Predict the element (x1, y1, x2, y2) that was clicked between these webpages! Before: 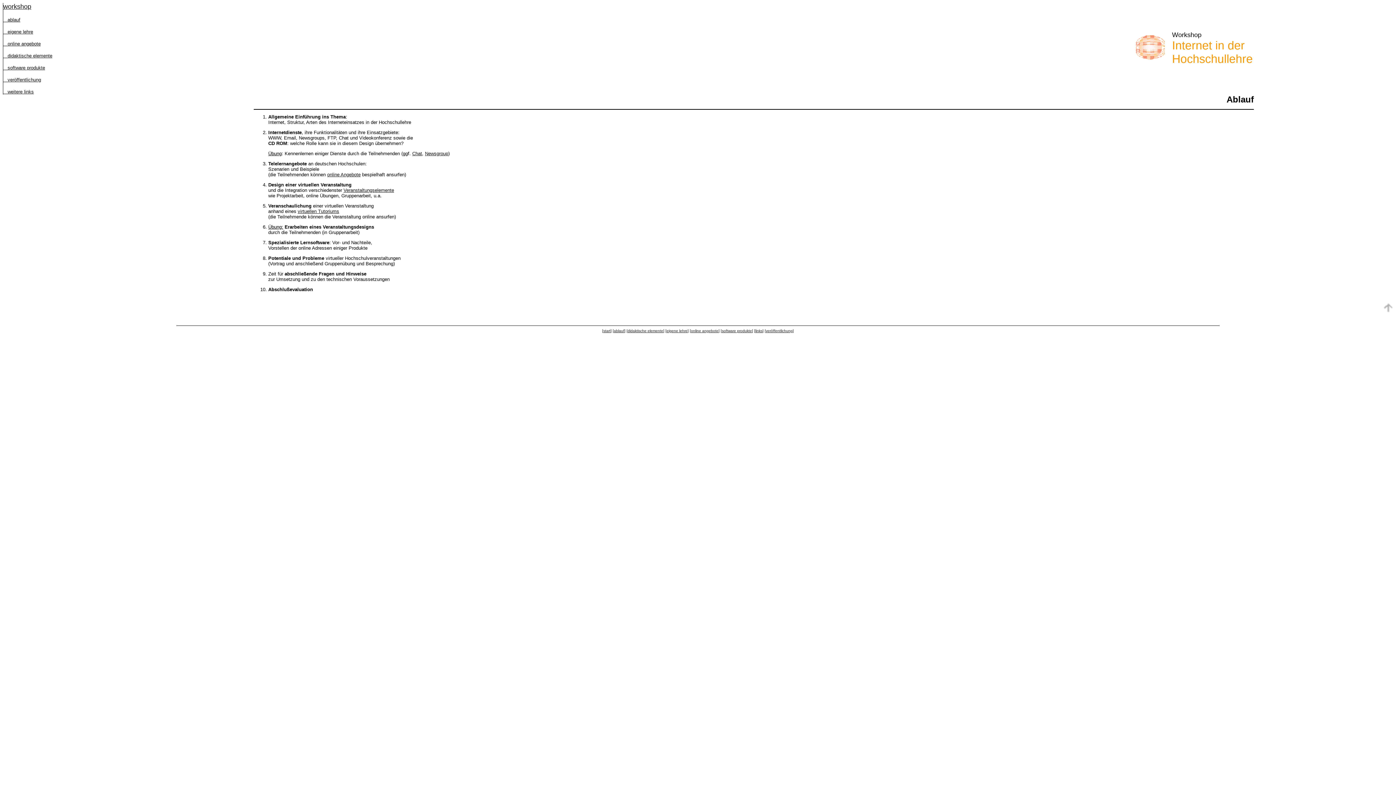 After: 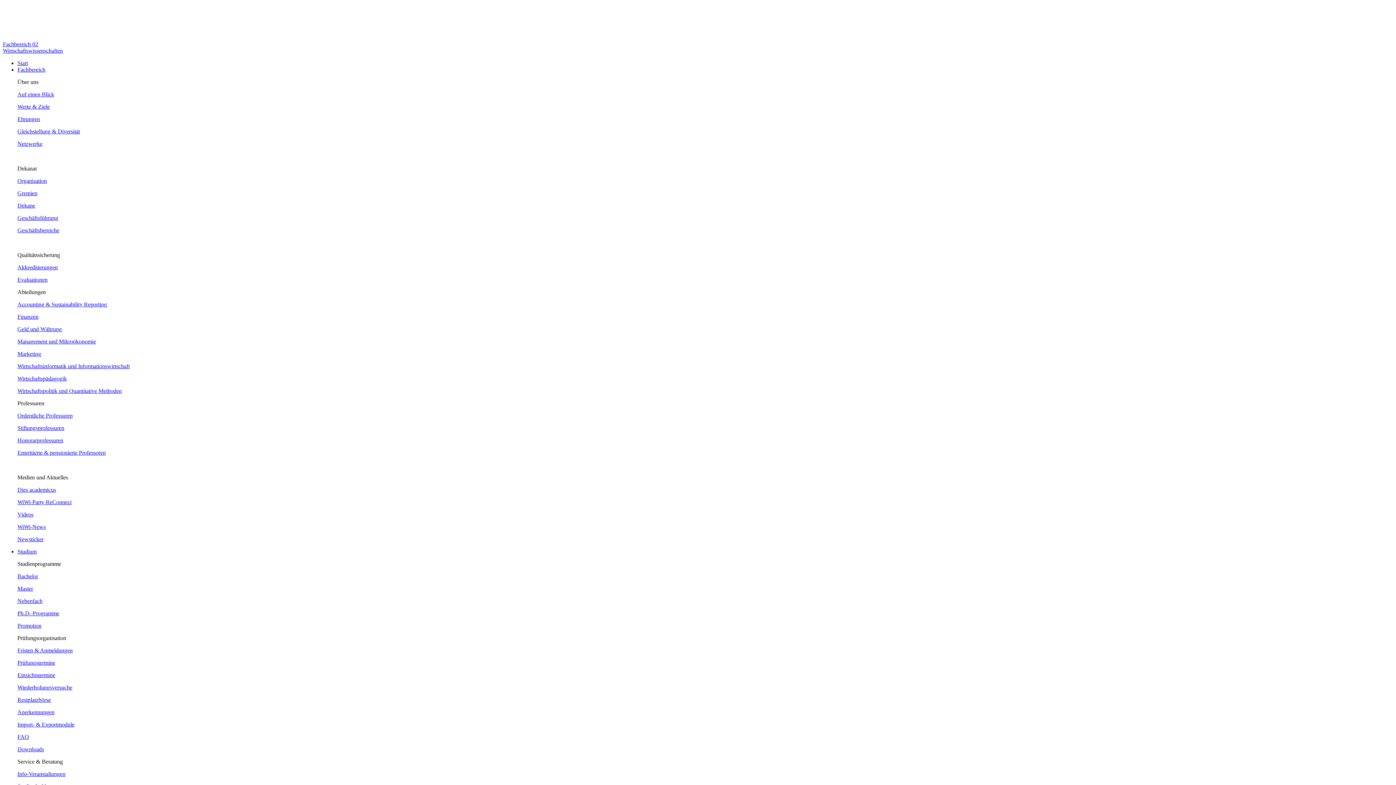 Action: bbox: (297, 208, 339, 214) label: virtuellen Tutoriums